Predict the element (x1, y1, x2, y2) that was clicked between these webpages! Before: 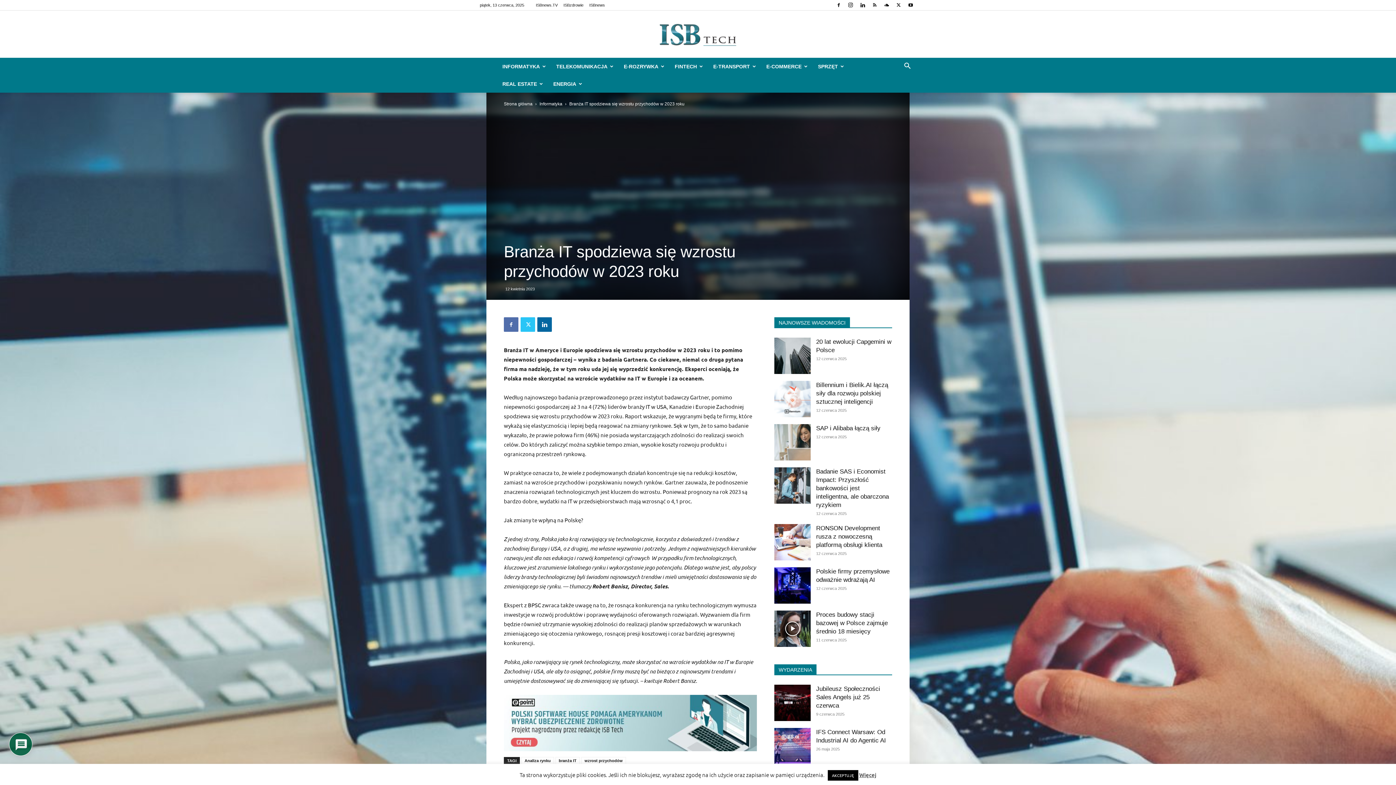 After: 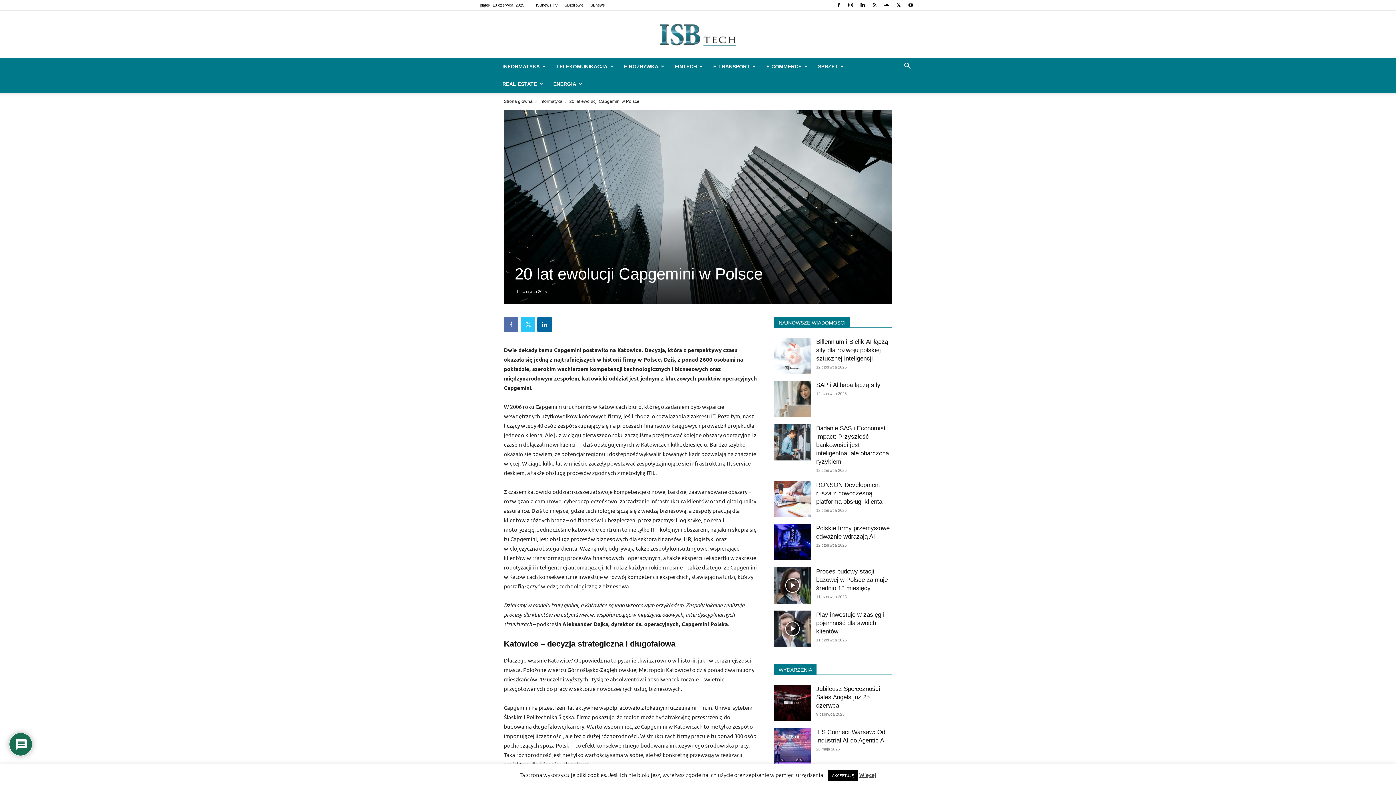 Action: bbox: (774, 337, 810, 374)